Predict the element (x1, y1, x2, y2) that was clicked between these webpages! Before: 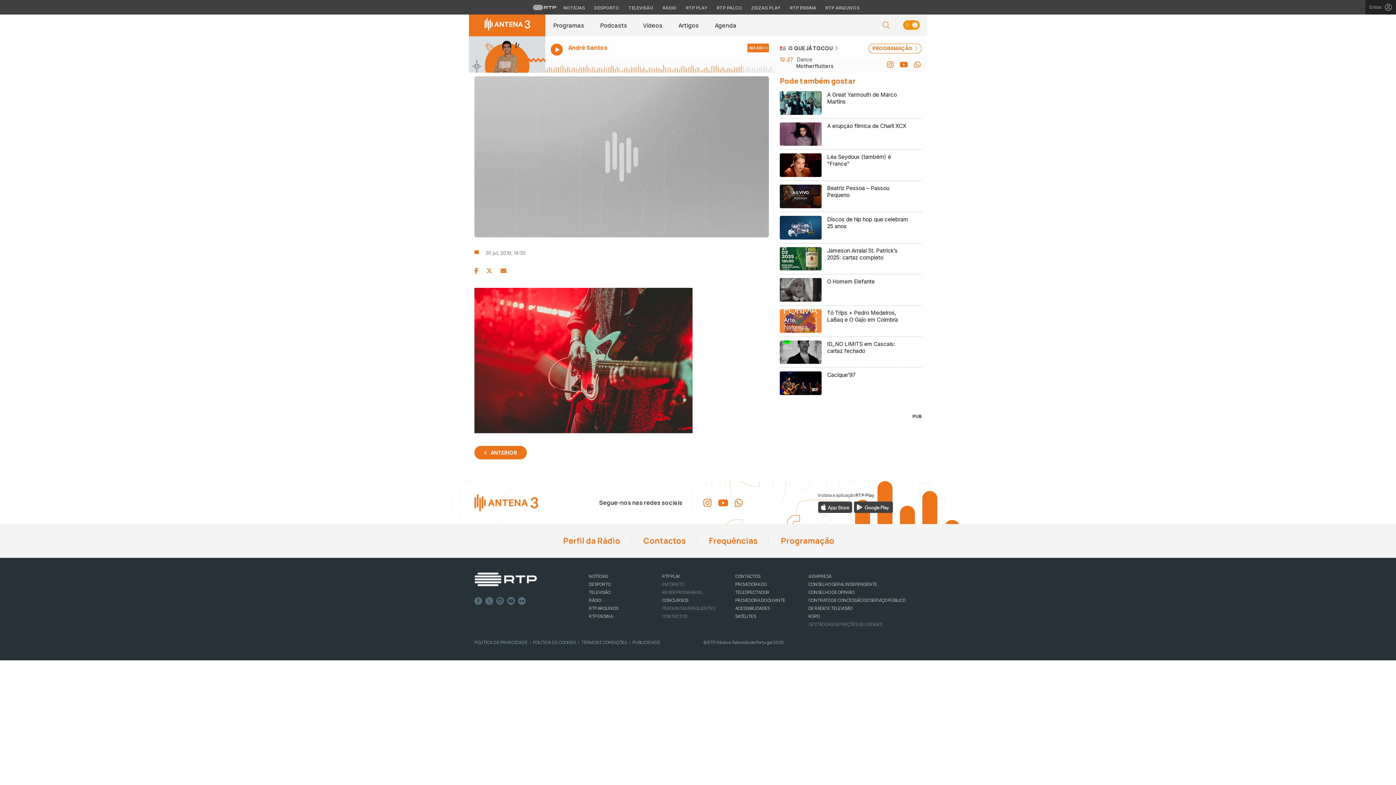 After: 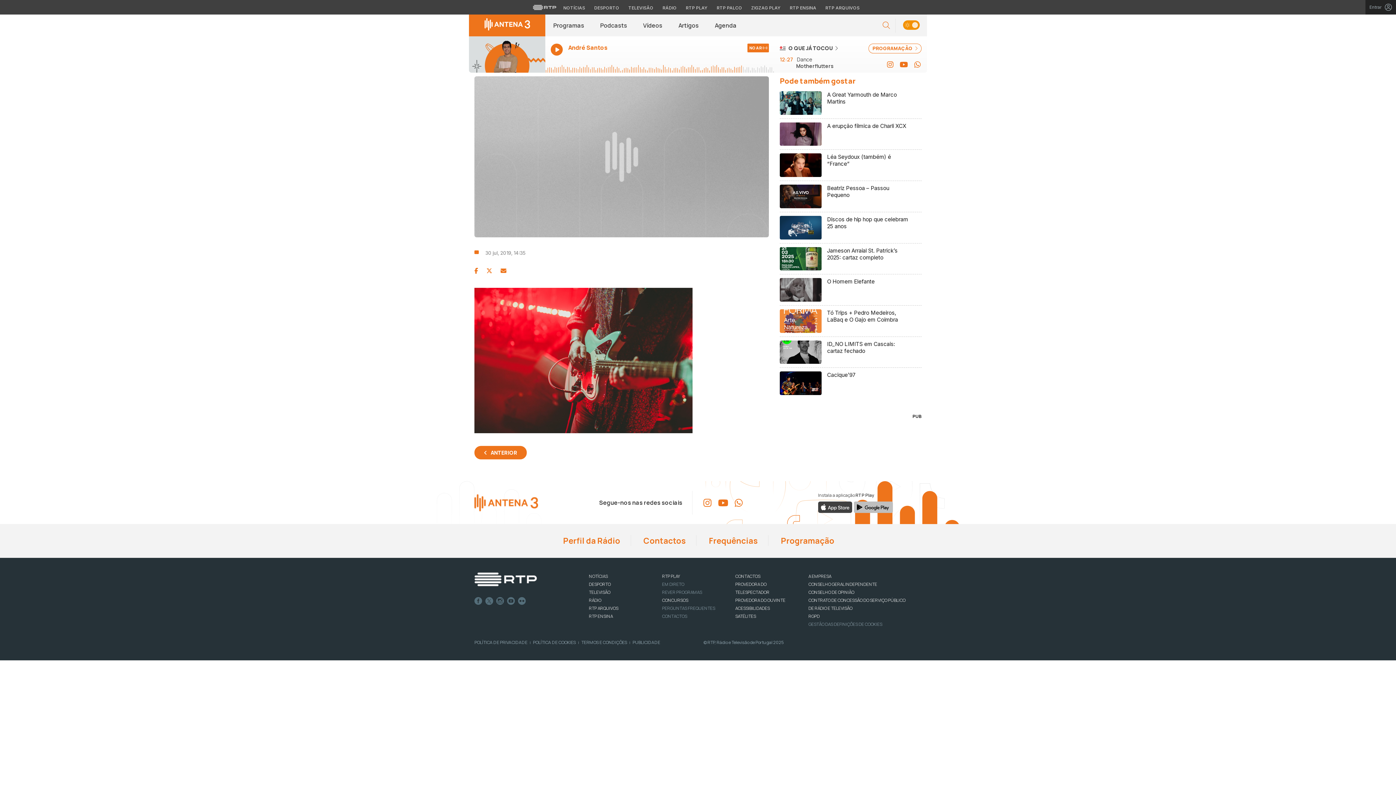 Action: bbox: (853, 503, 893, 511)